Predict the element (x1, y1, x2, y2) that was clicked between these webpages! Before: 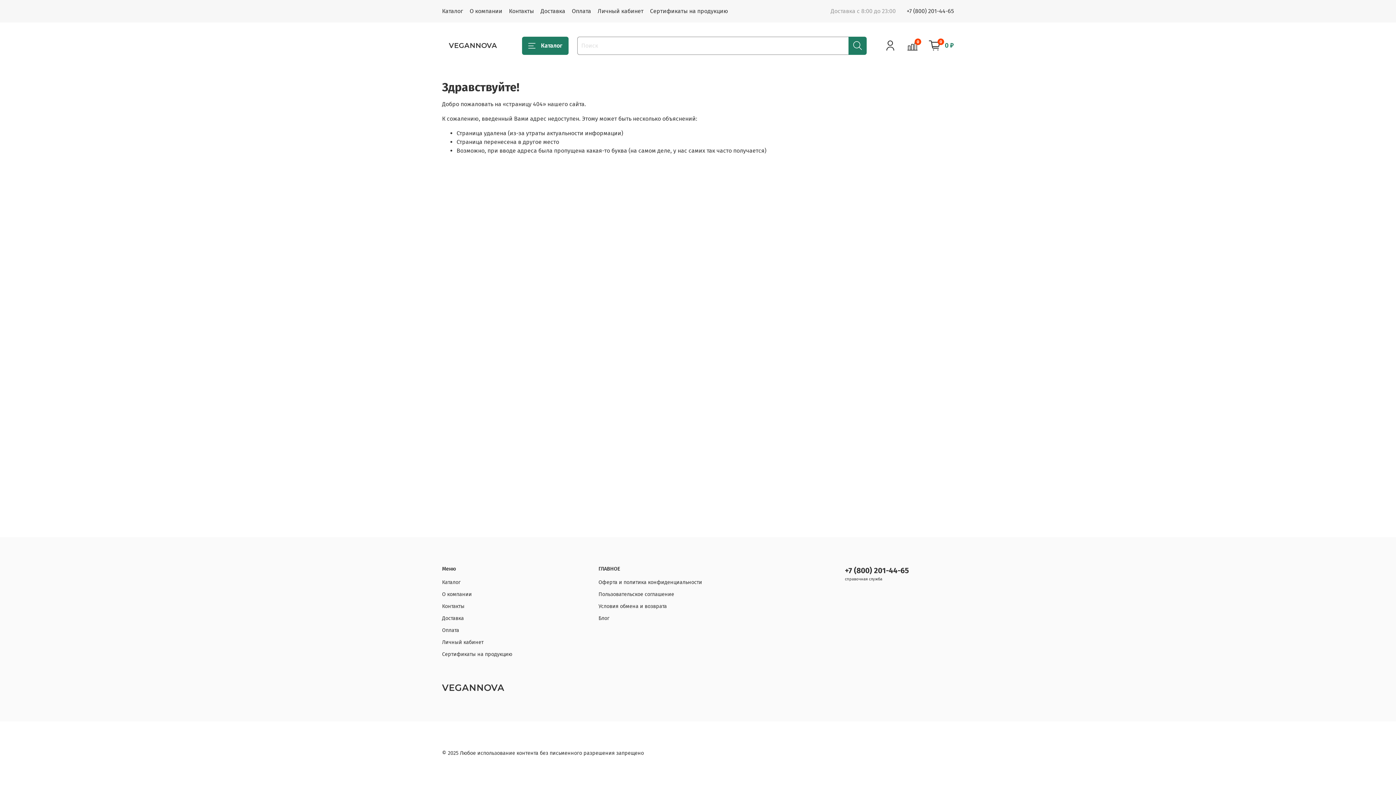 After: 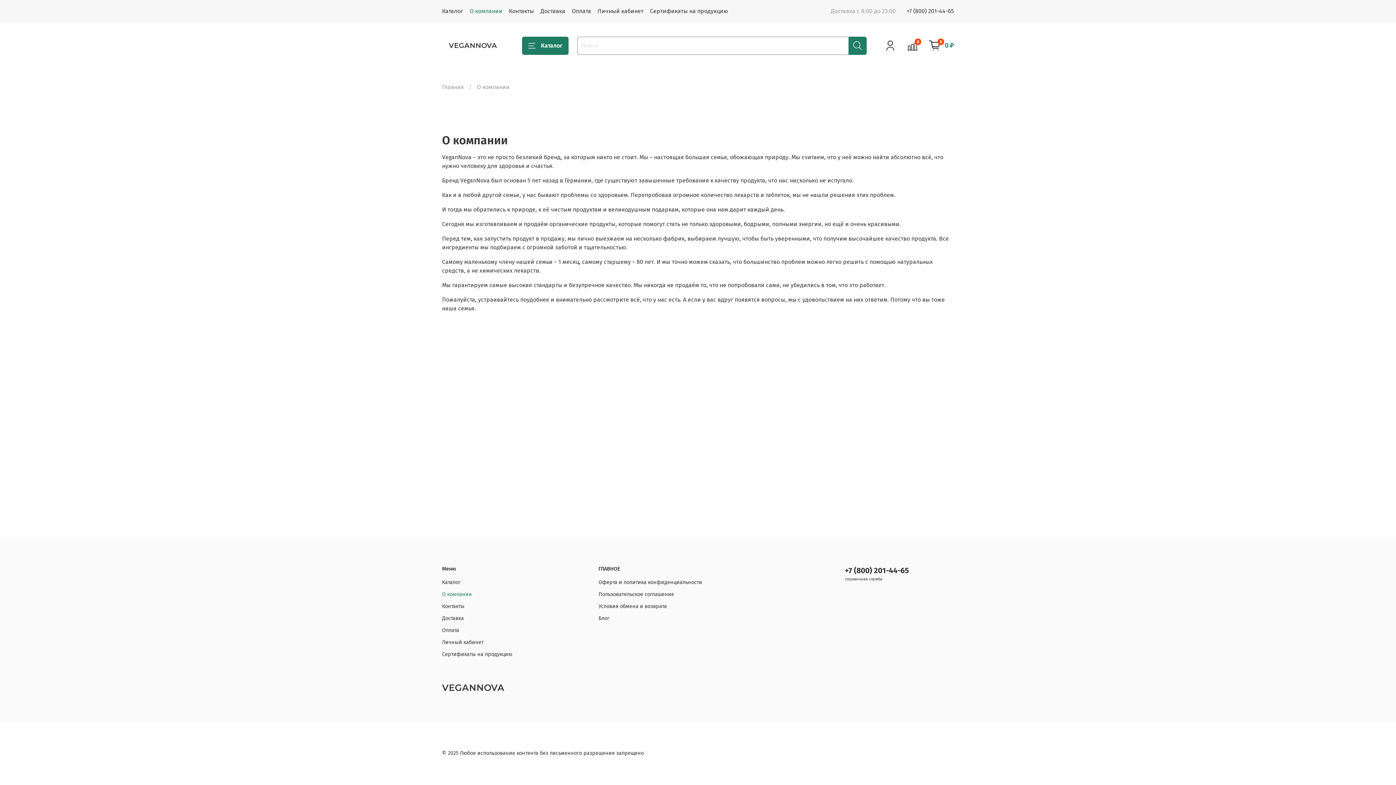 Action: label: О компании bbox: (442, 590, 569, 598)